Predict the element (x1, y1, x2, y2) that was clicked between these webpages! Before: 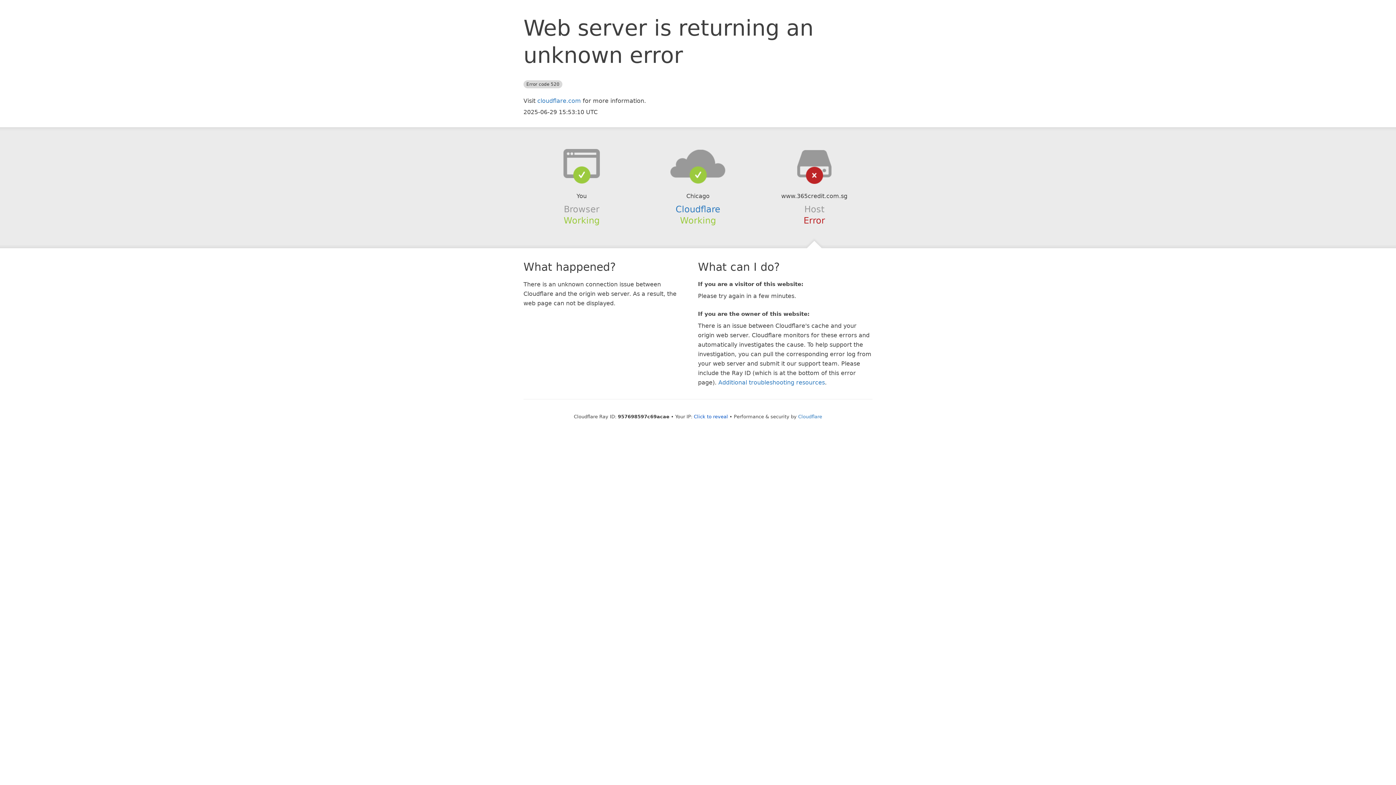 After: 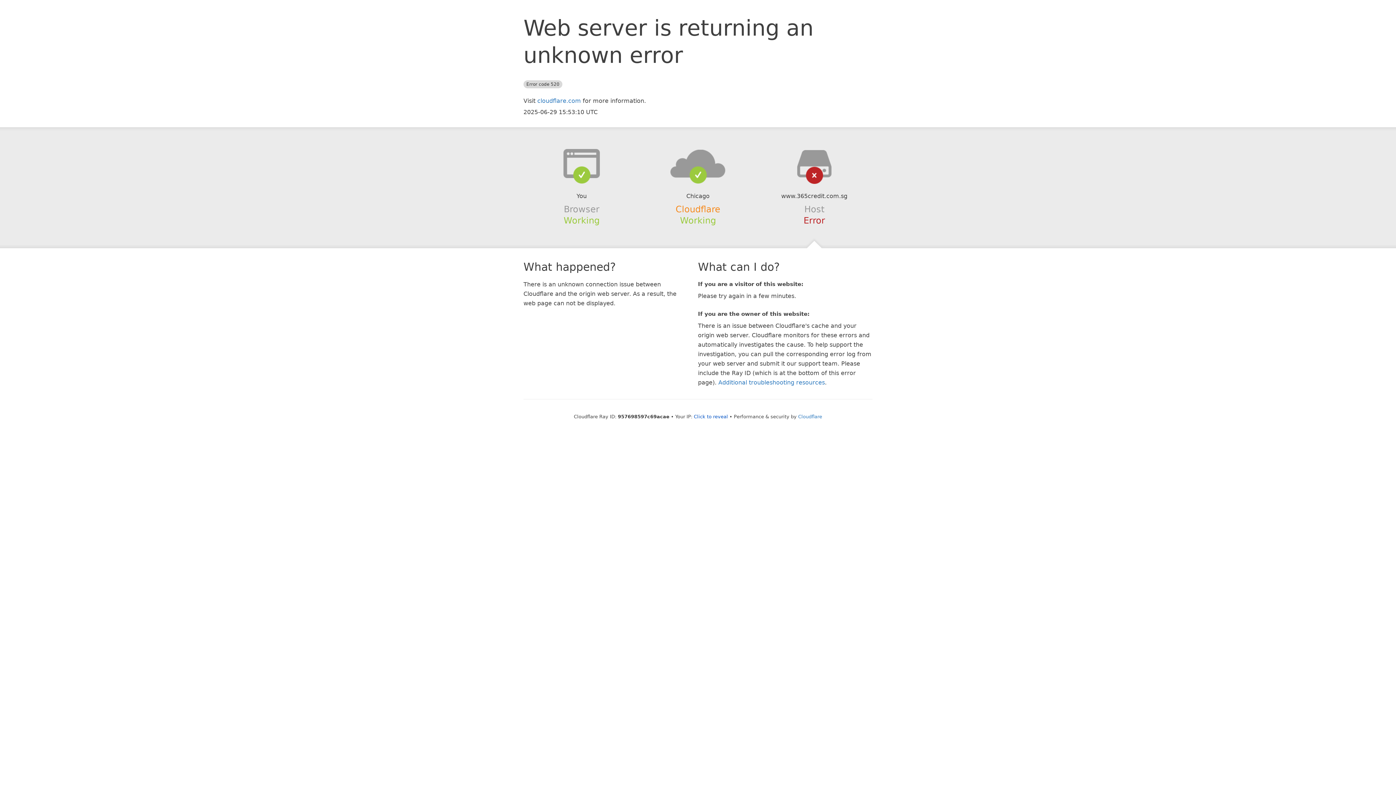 Action: bbox: (675, 204, 720, 214) label: Cloudflare